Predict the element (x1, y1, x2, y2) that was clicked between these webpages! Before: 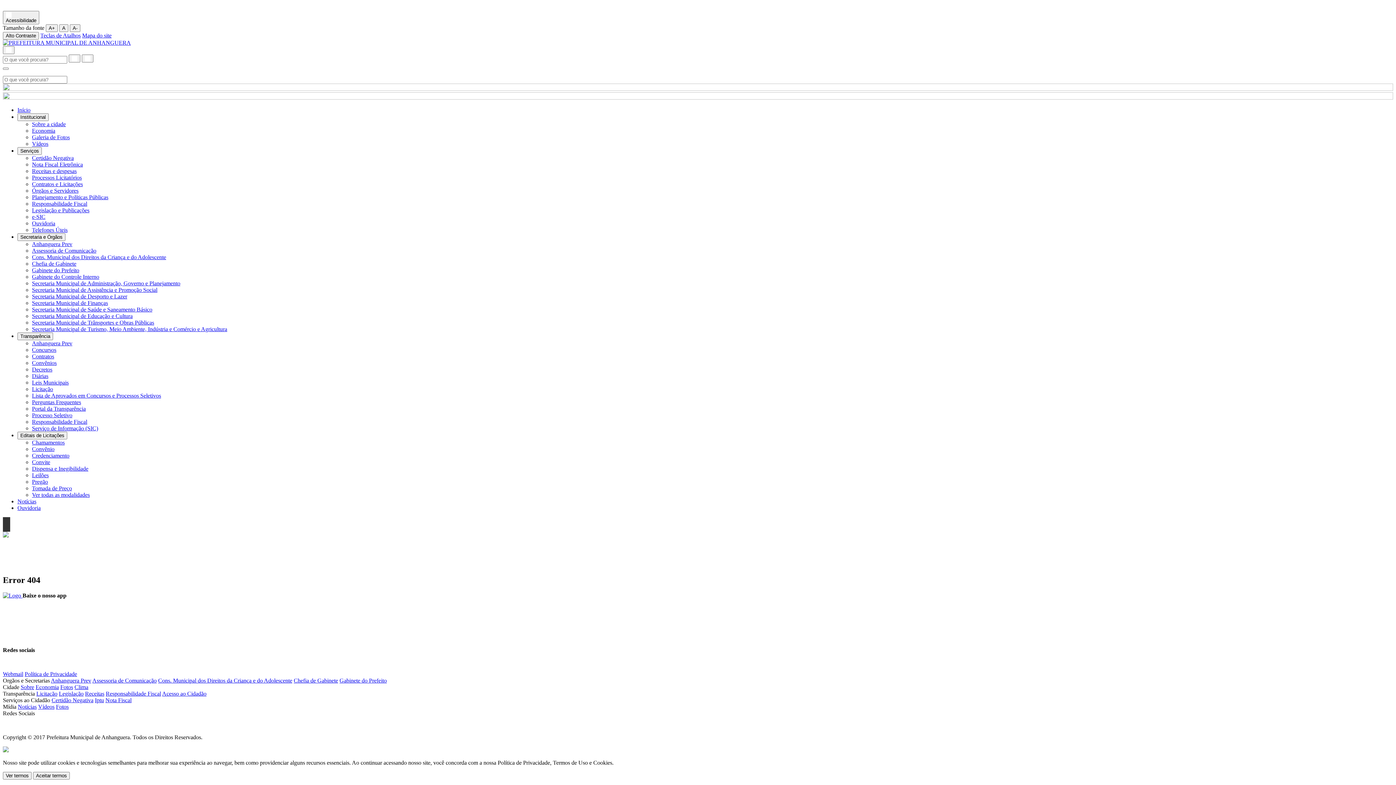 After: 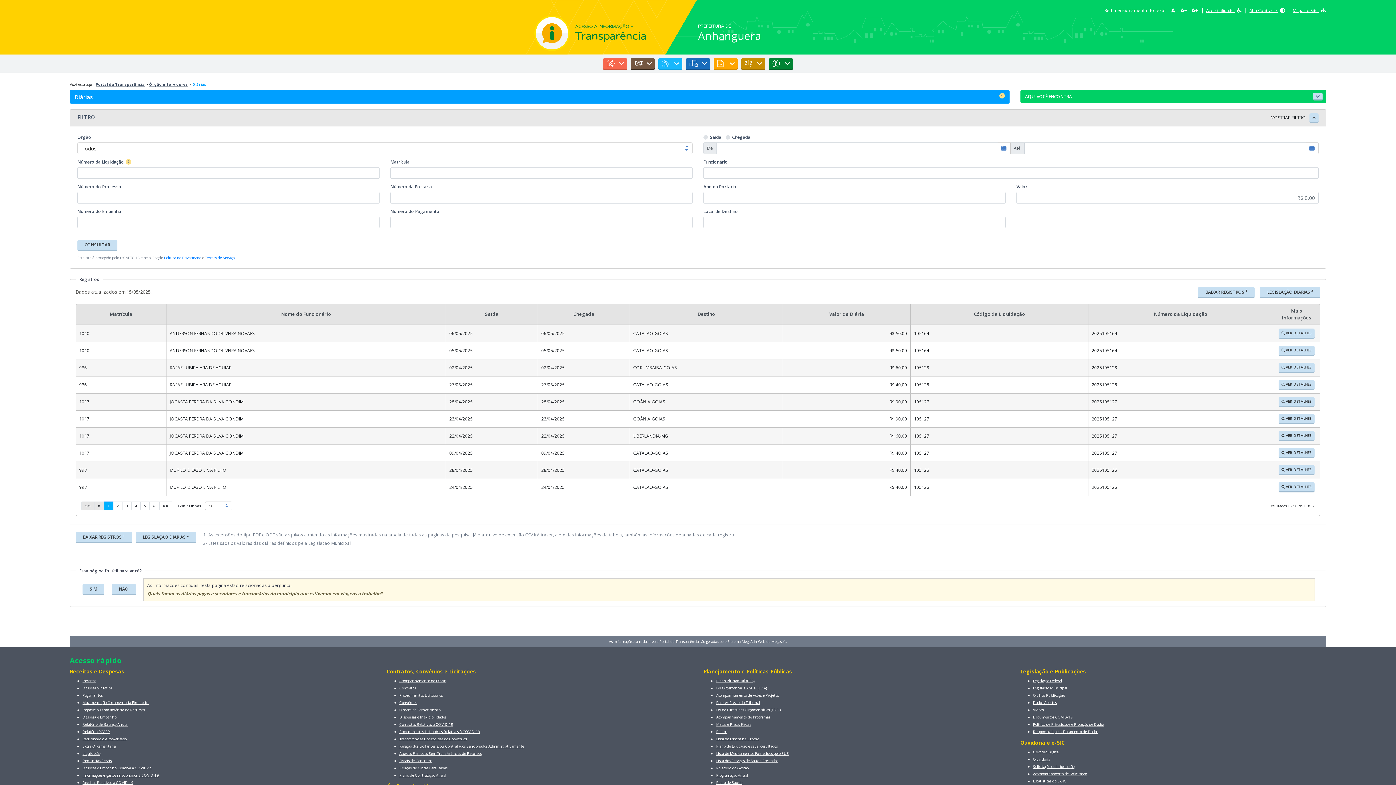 Action: label: Diárias bbox: (32, 373, 48, 379)